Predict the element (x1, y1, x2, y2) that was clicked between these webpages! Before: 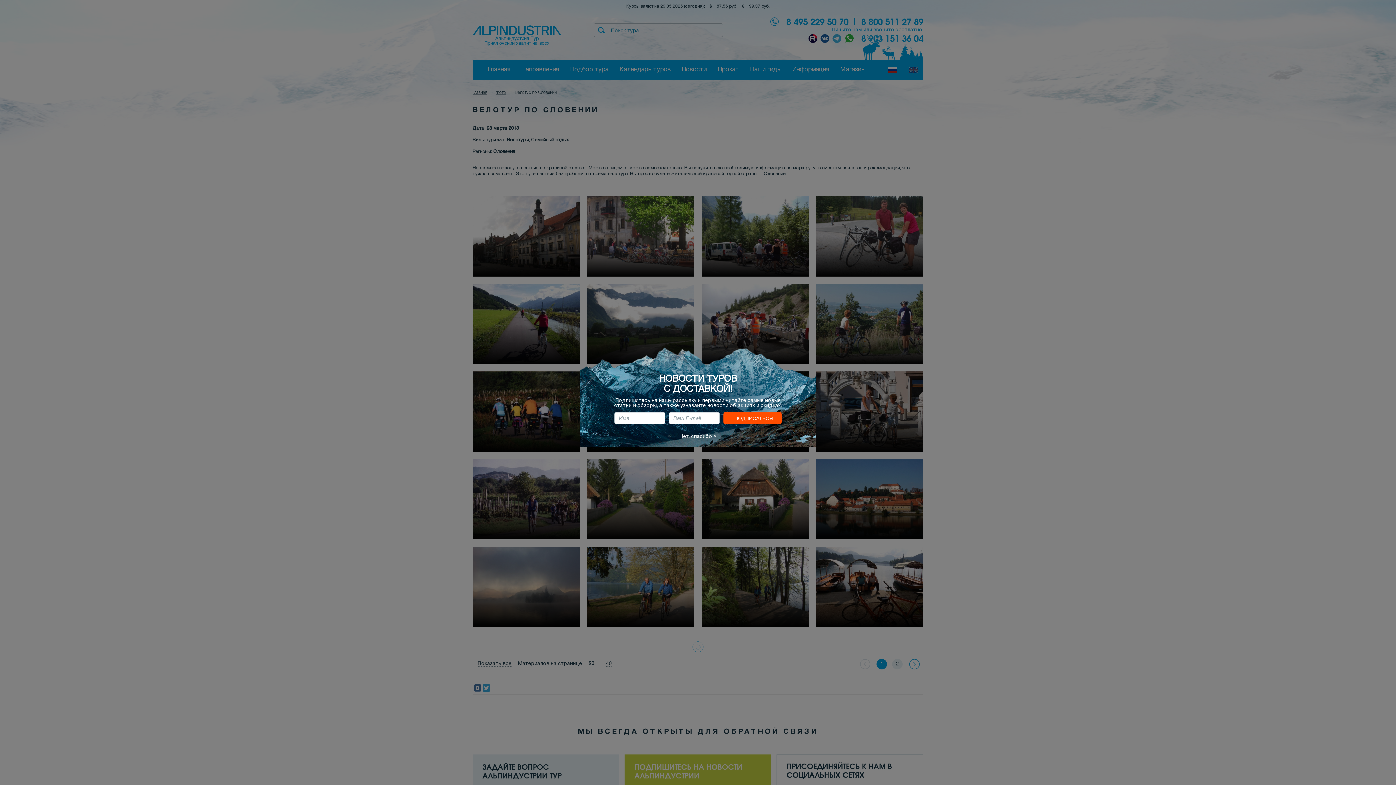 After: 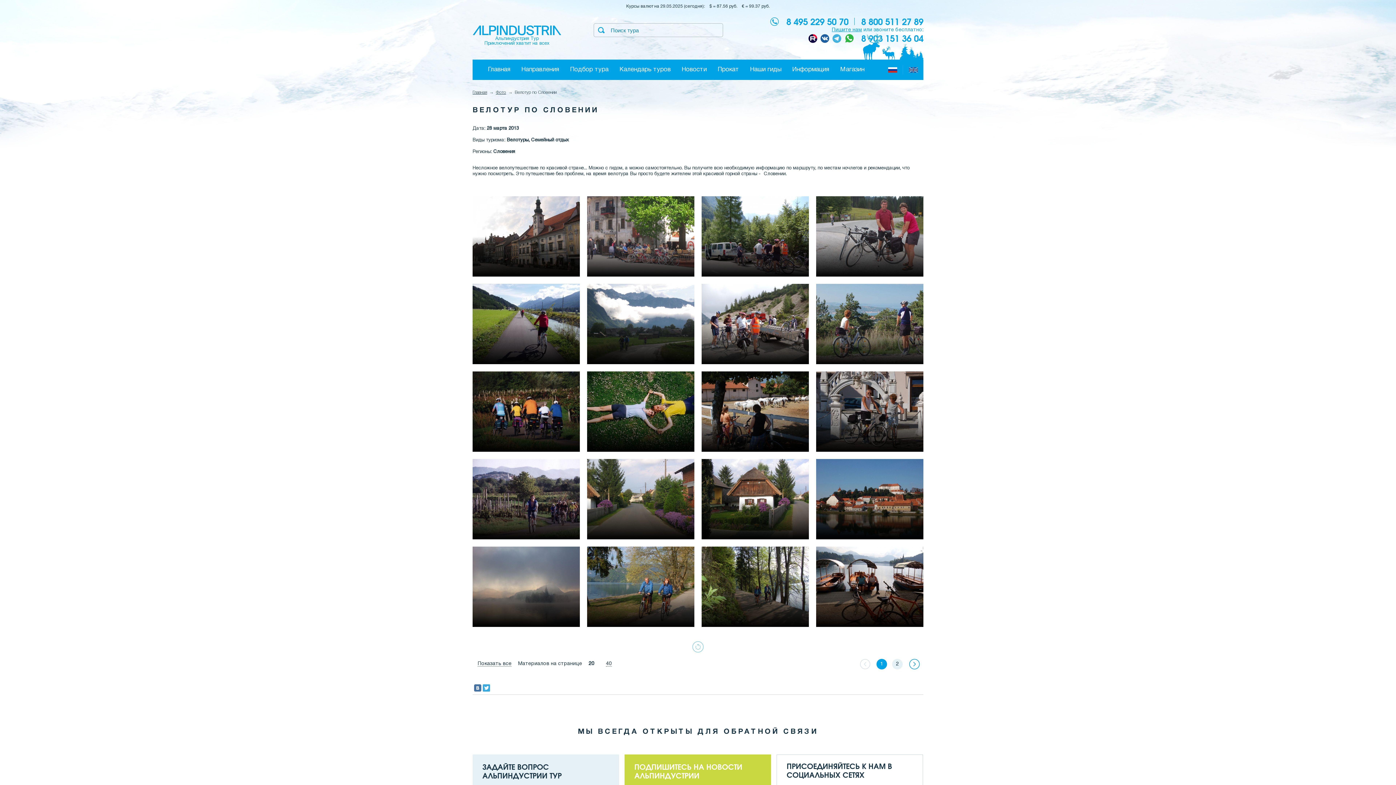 Action: bbox: (580, 433, 816, 439) label: Нет, спасибо ×